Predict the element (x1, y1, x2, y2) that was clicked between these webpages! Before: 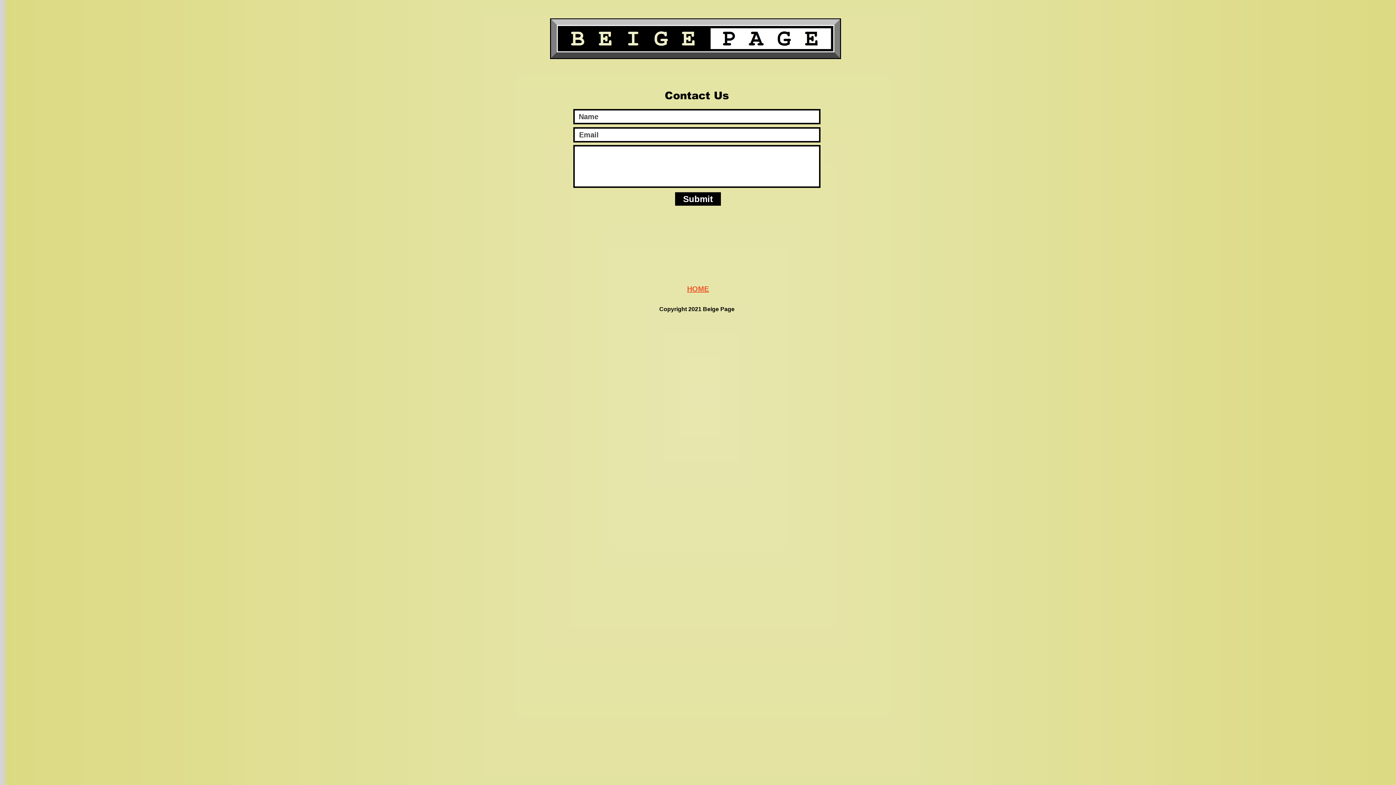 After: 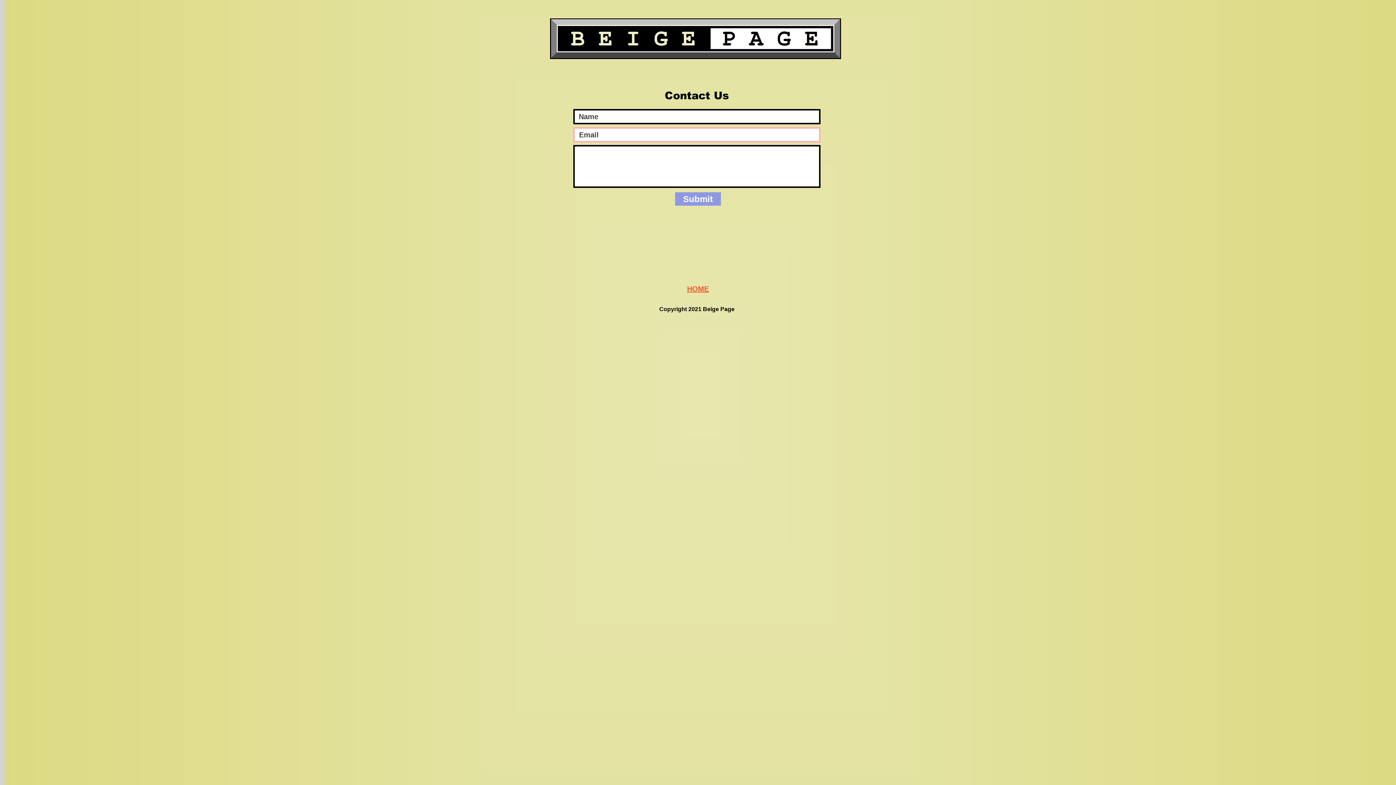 Action: bbox: (675, 192, 721, 205) label: Submit